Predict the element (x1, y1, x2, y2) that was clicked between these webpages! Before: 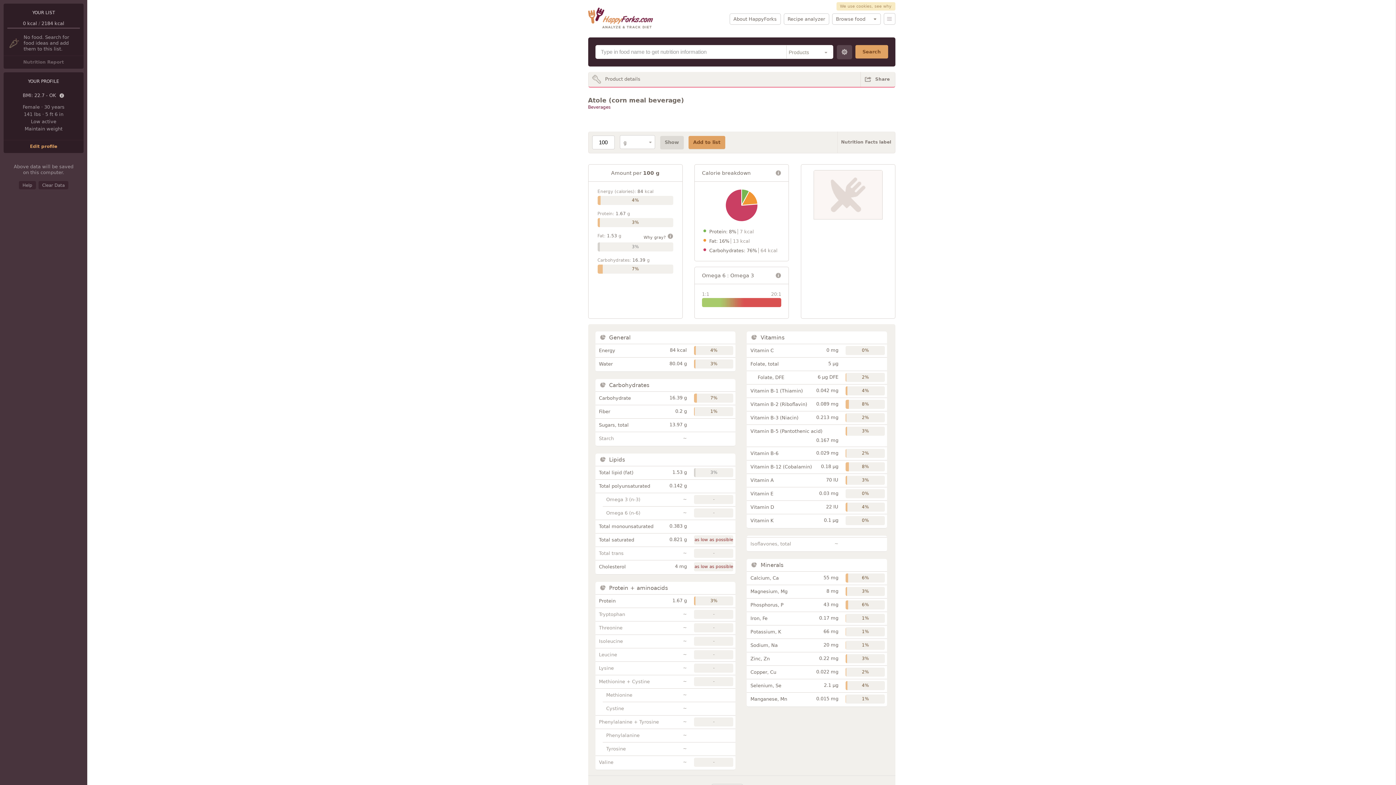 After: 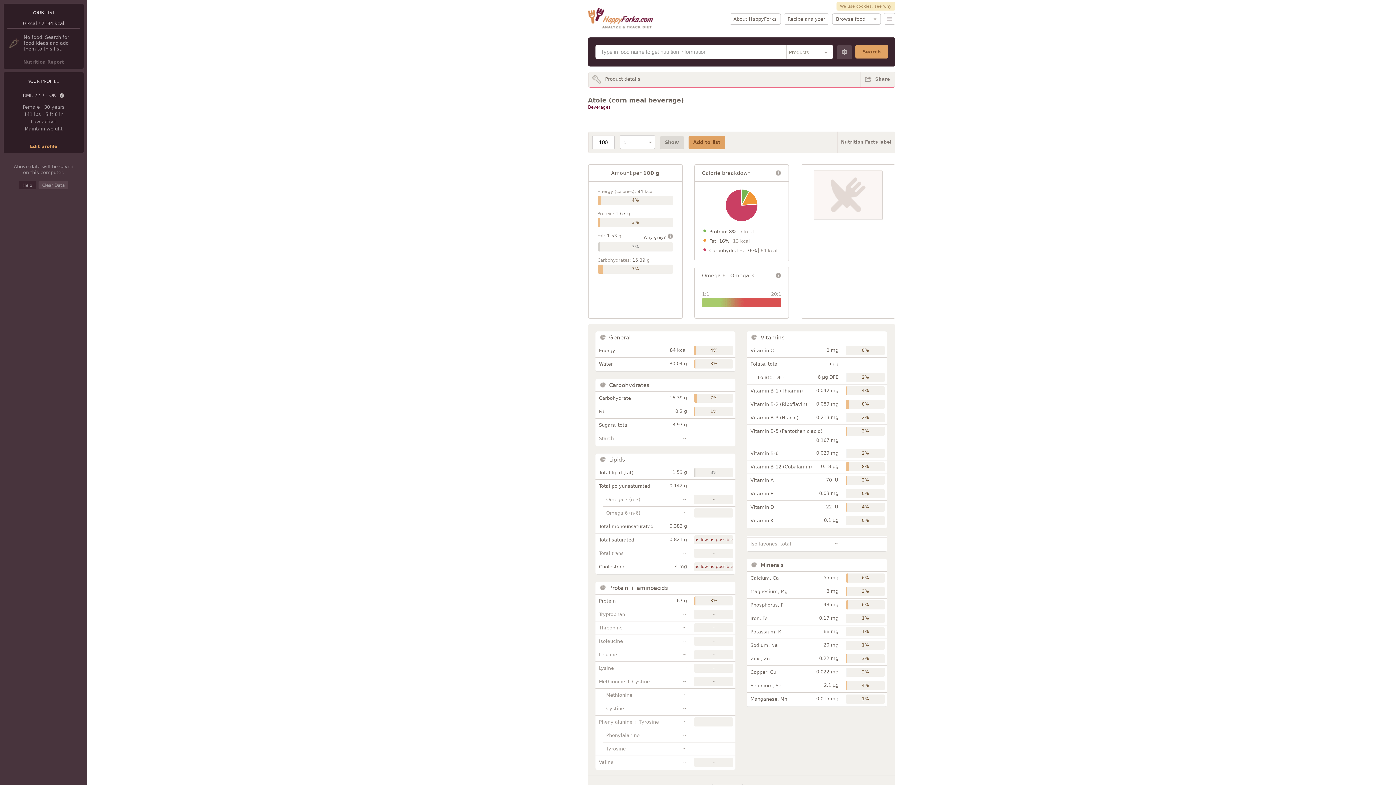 Action: label: Clear Data bbox: (38, 181, 68, 189)